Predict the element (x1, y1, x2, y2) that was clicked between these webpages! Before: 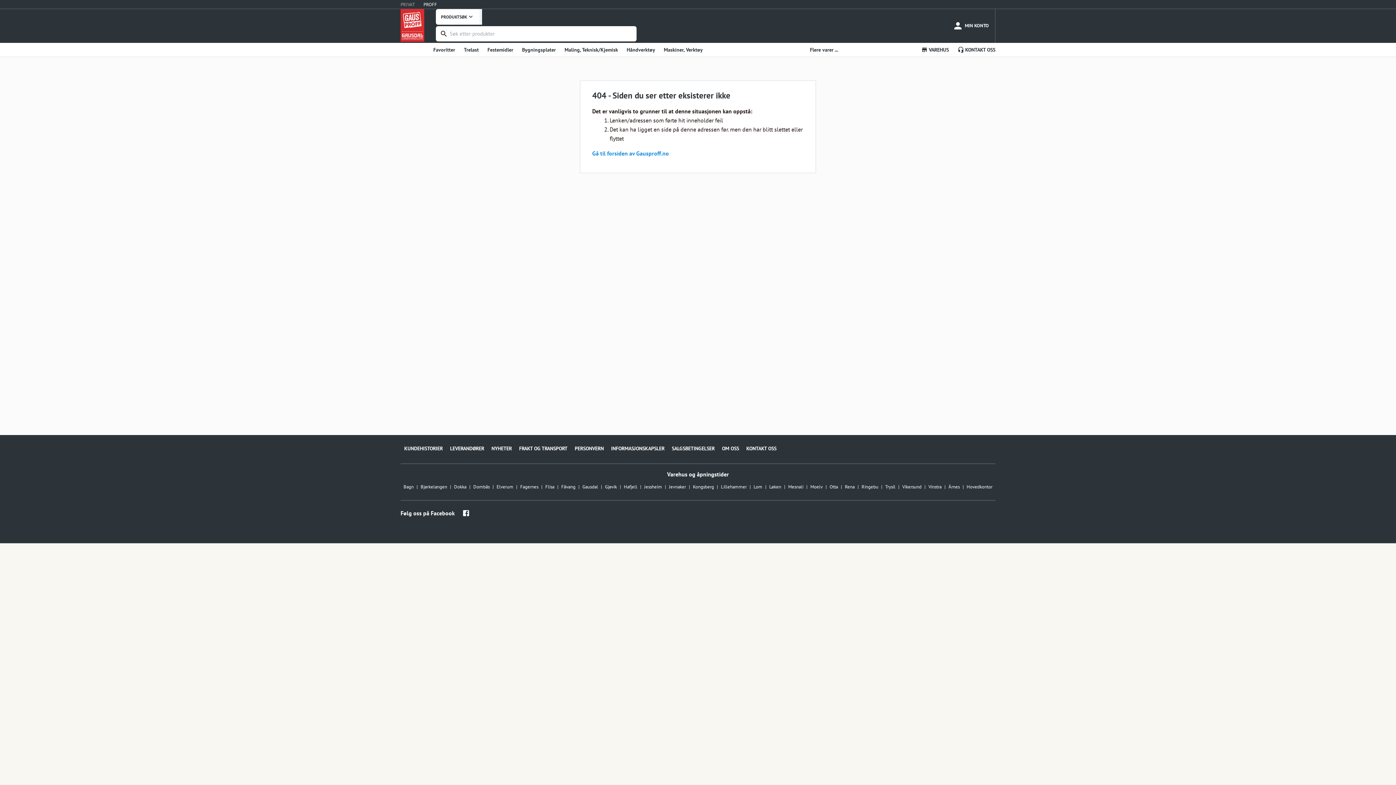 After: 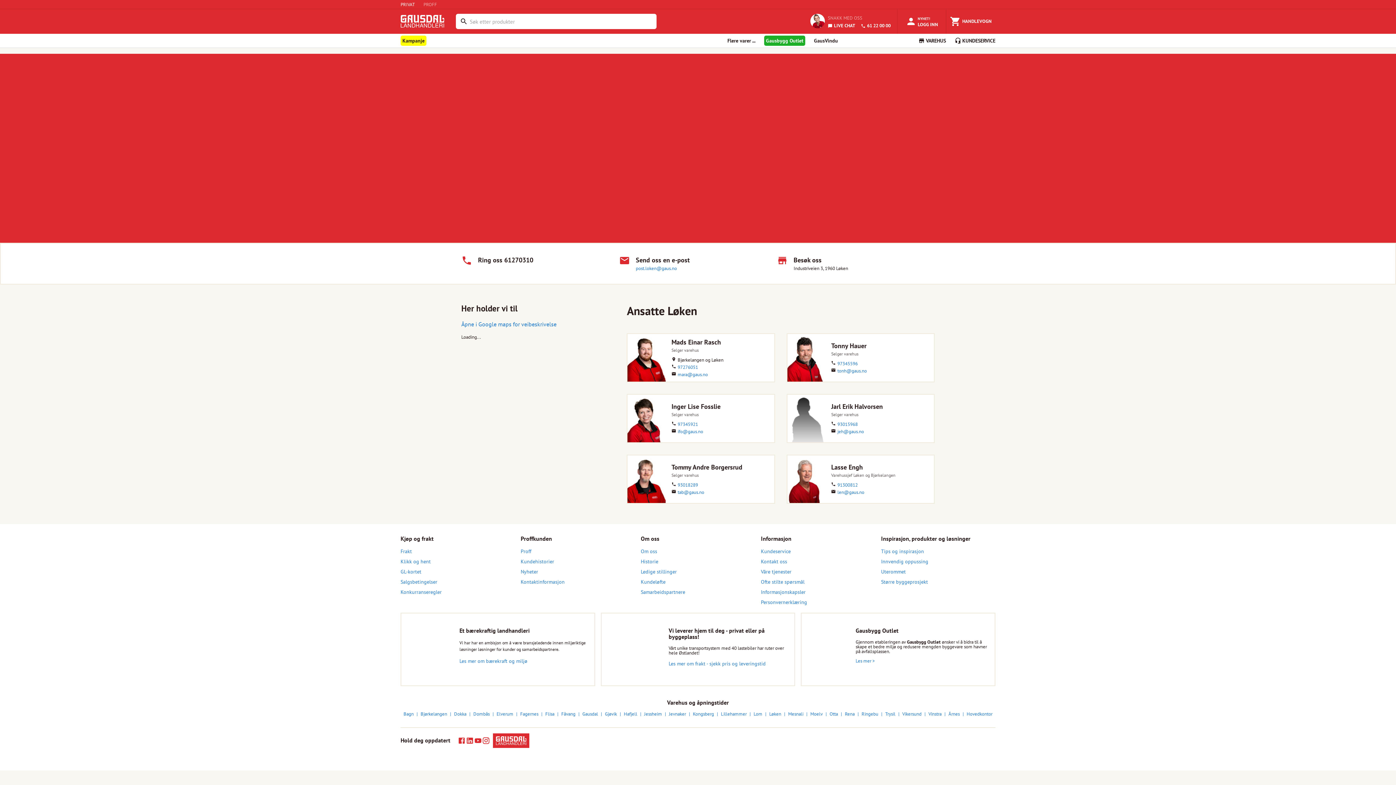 Action: bbox: (769, 484, 785, 489) label: Løken